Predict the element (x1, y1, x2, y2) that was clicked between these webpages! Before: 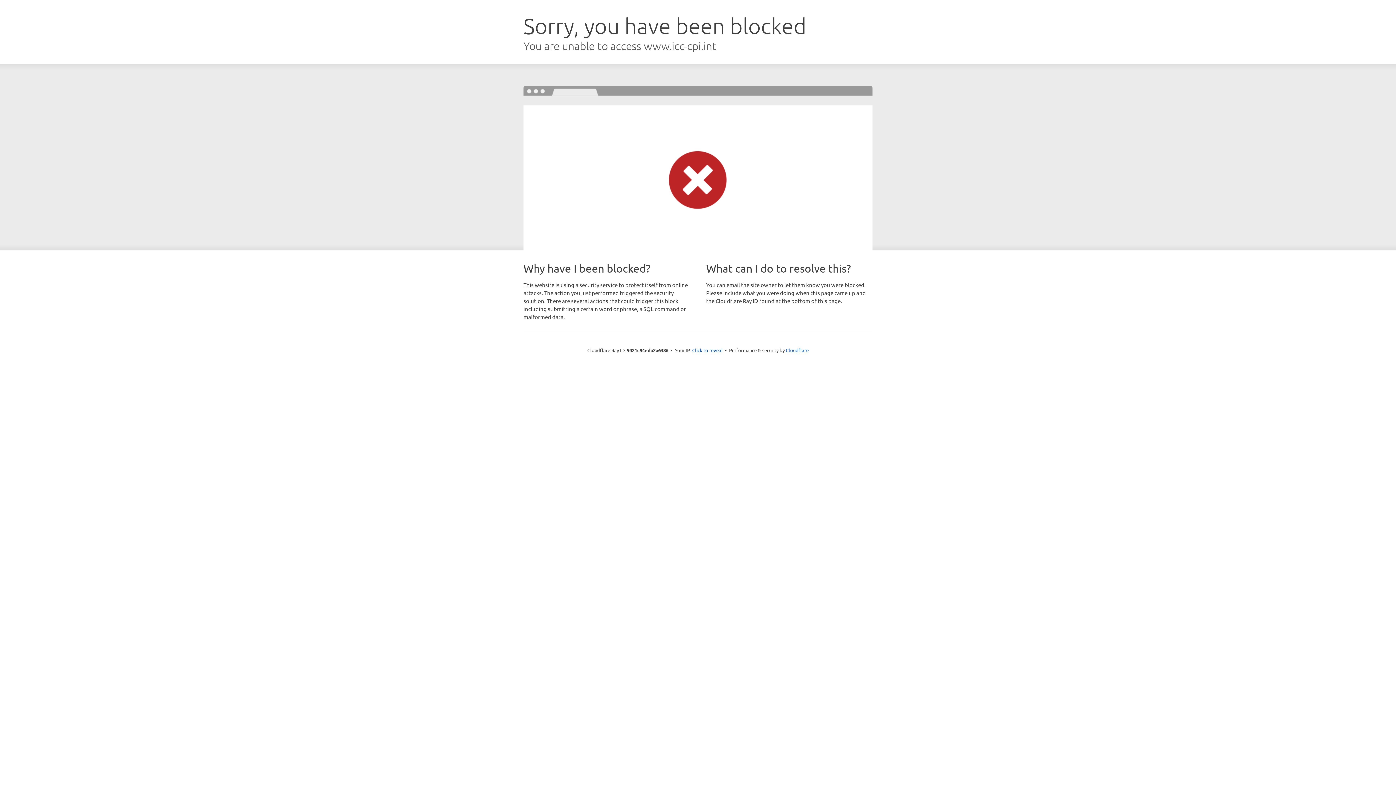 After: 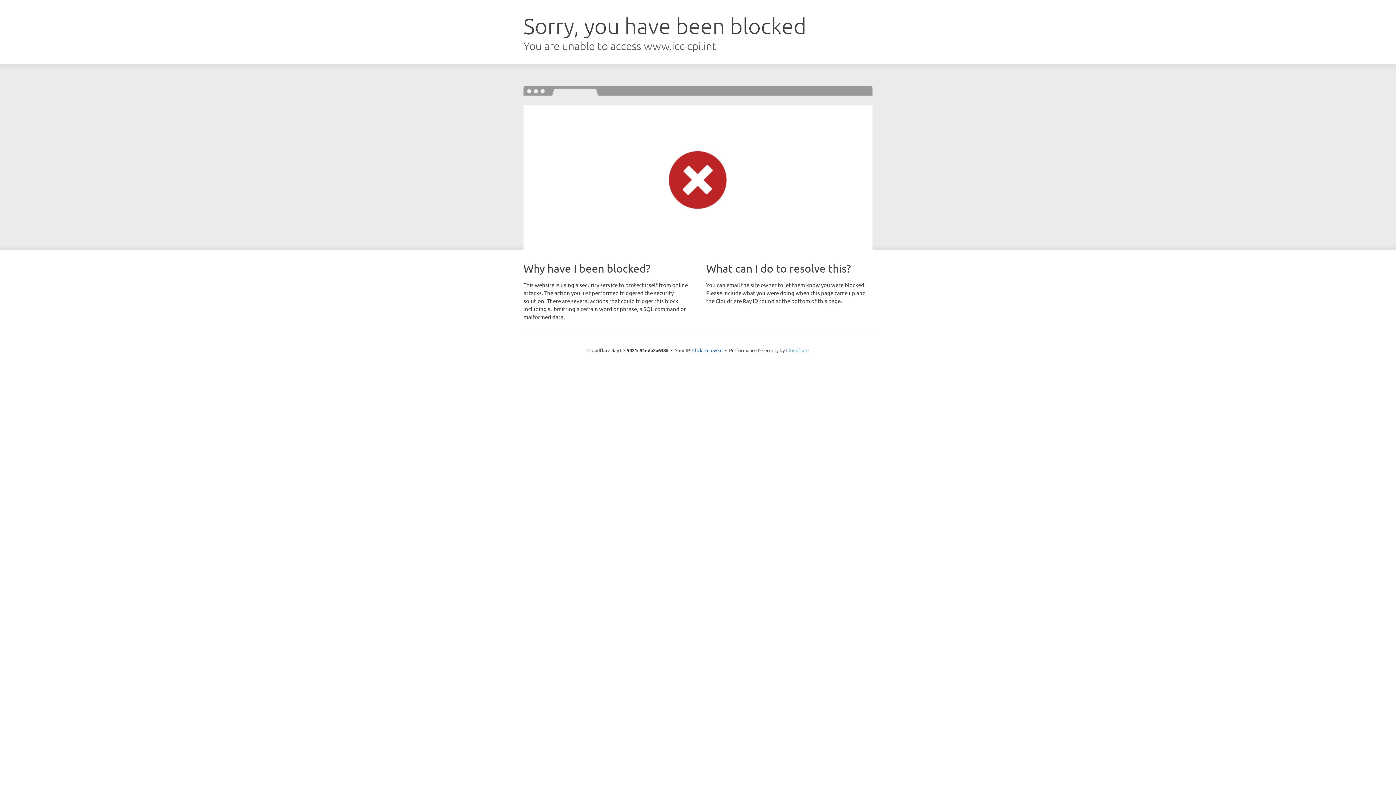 Action: bbox: (786, 347, 808, 353) label: Cloudflare